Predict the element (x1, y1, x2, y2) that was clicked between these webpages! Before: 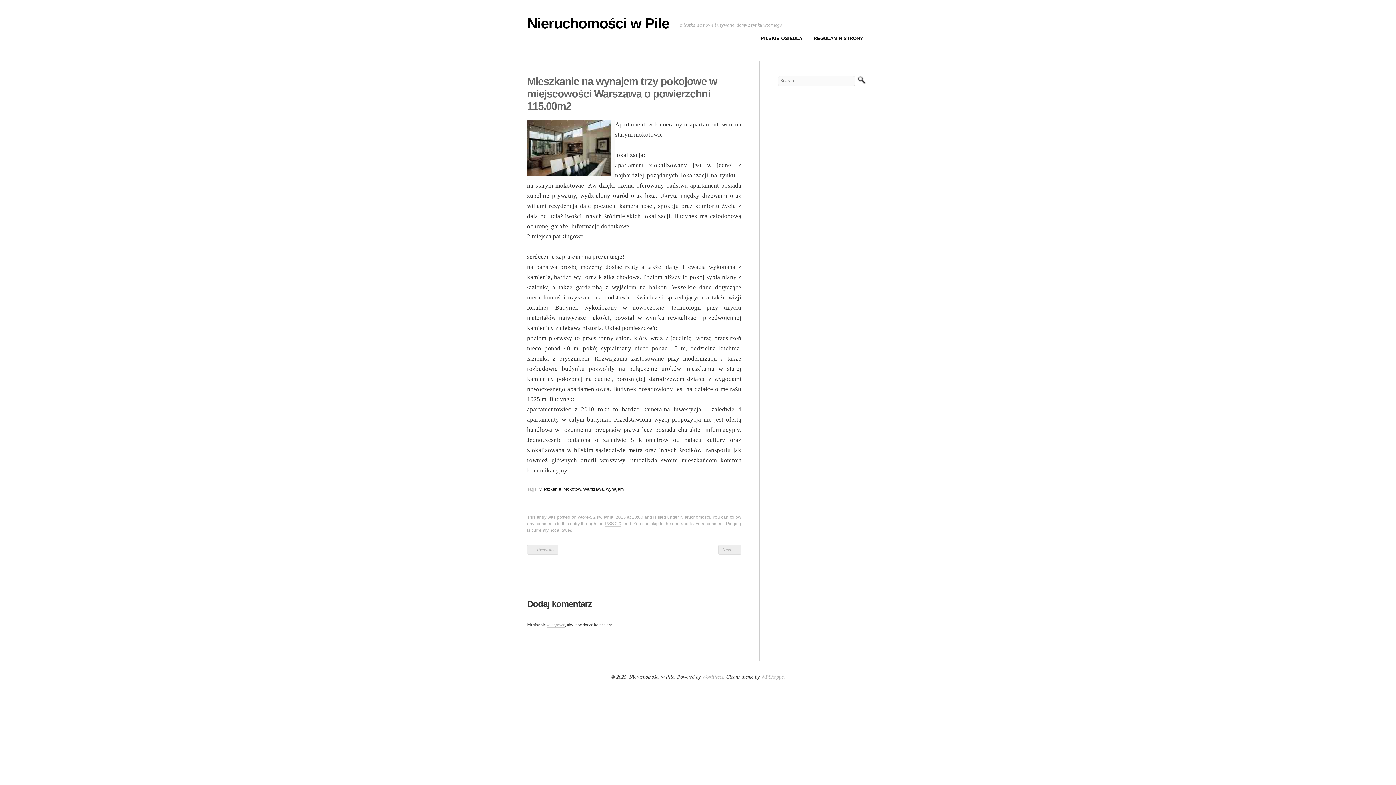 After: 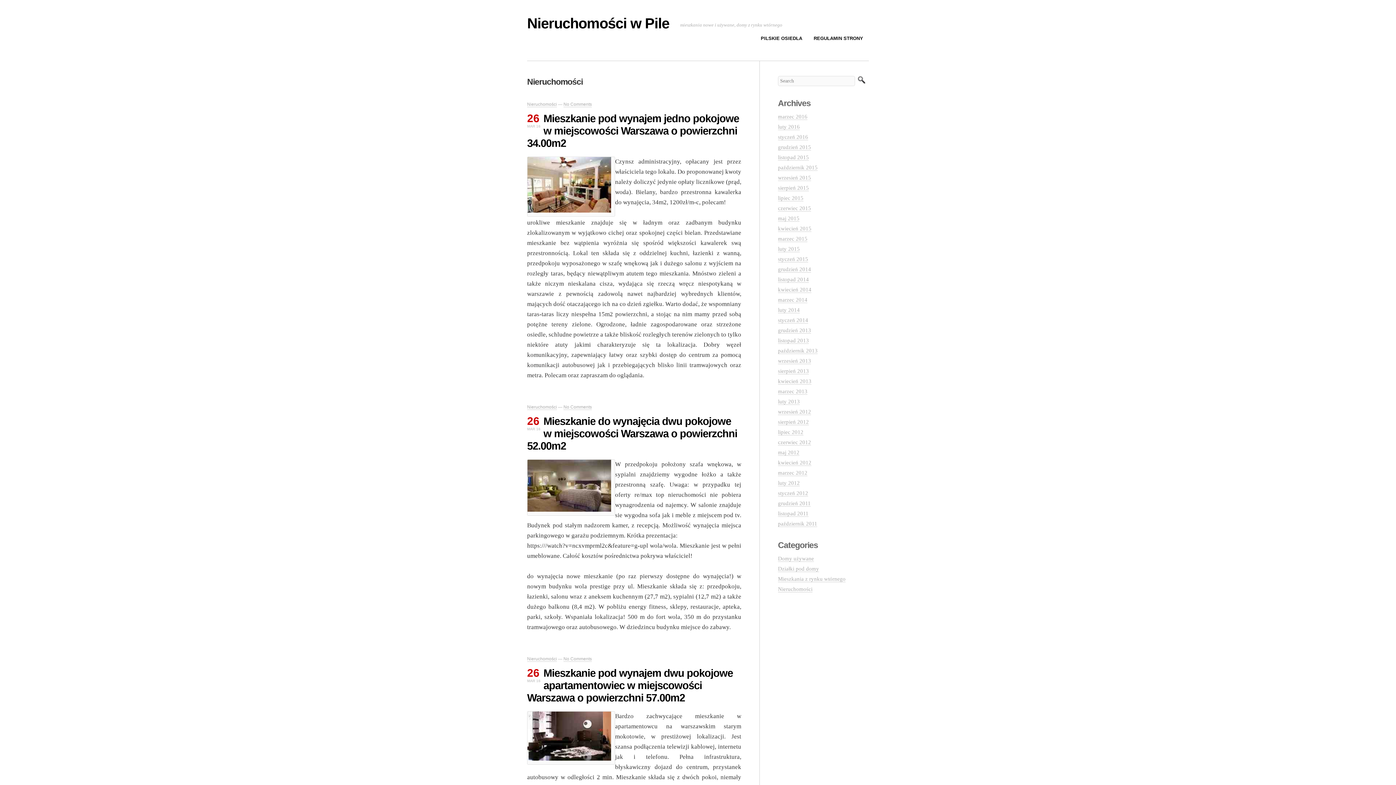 Action: label: Nieruchomości bbox: (680, 514, 710, 520)